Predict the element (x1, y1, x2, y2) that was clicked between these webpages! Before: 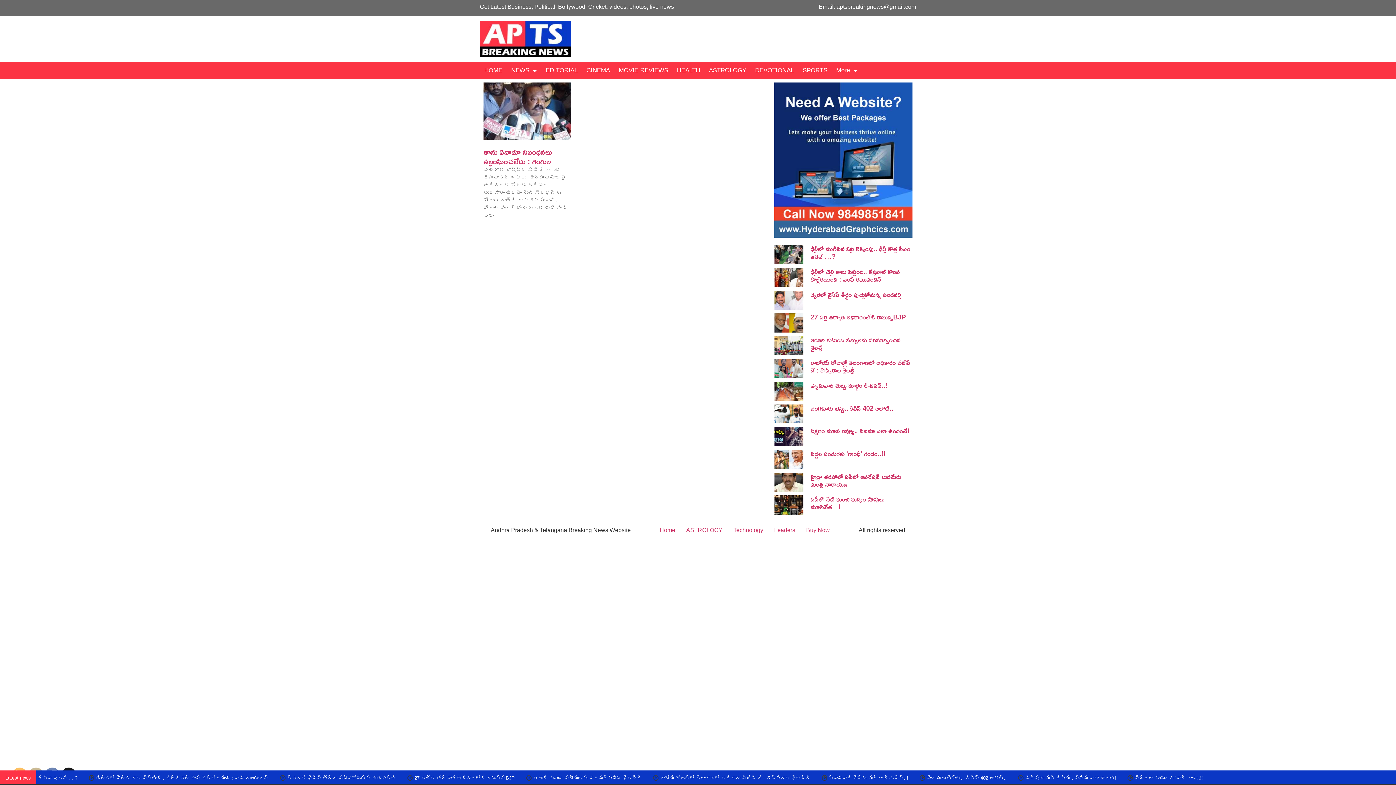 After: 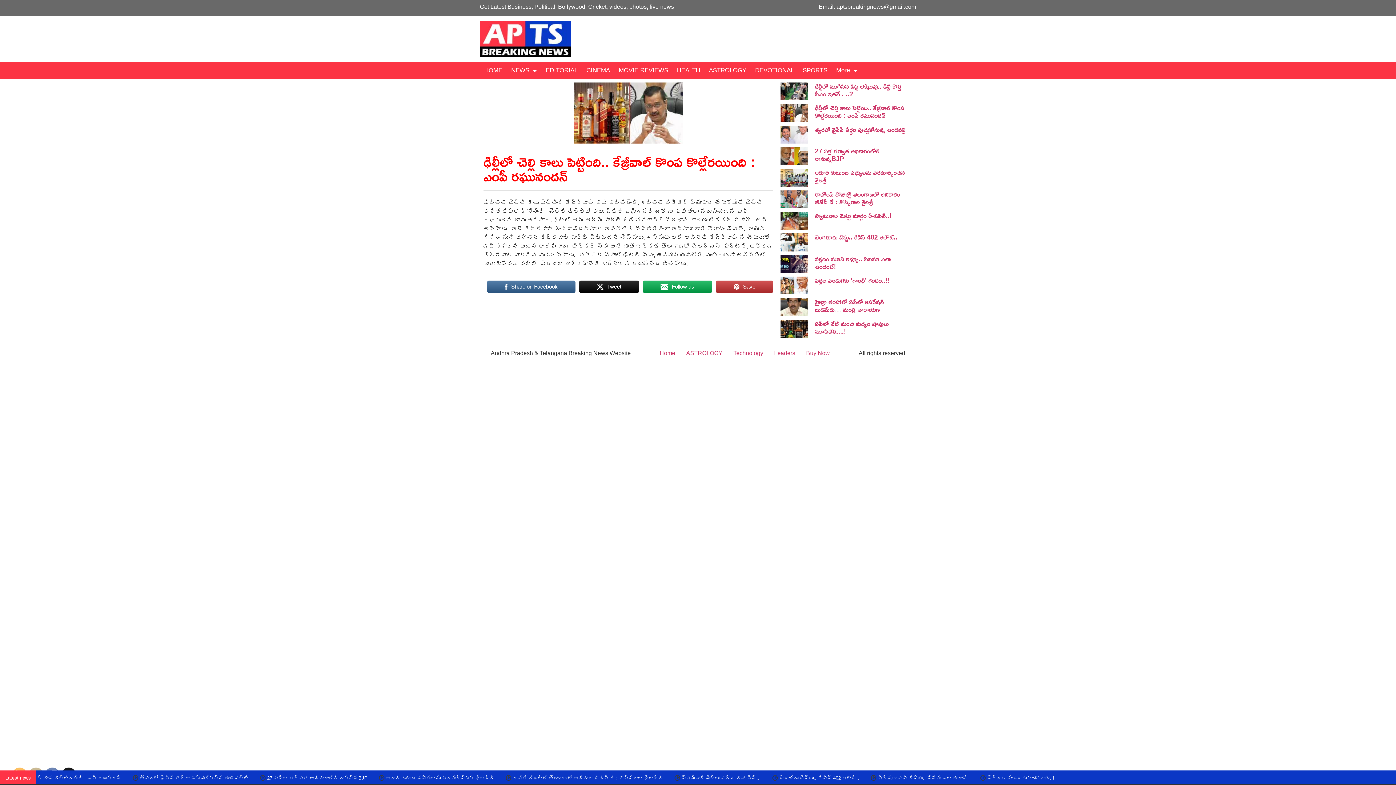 Action: bbox: (774, 267, 803, 287)